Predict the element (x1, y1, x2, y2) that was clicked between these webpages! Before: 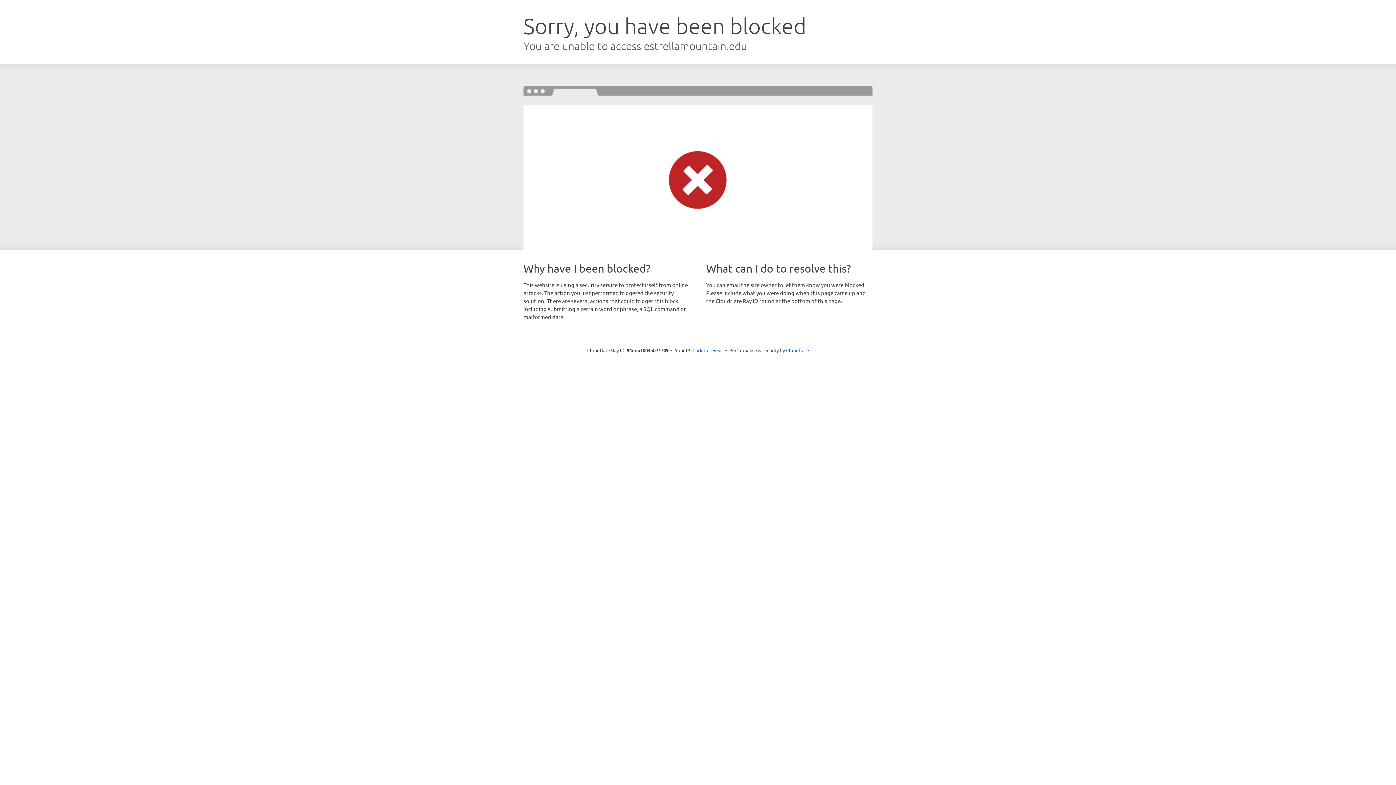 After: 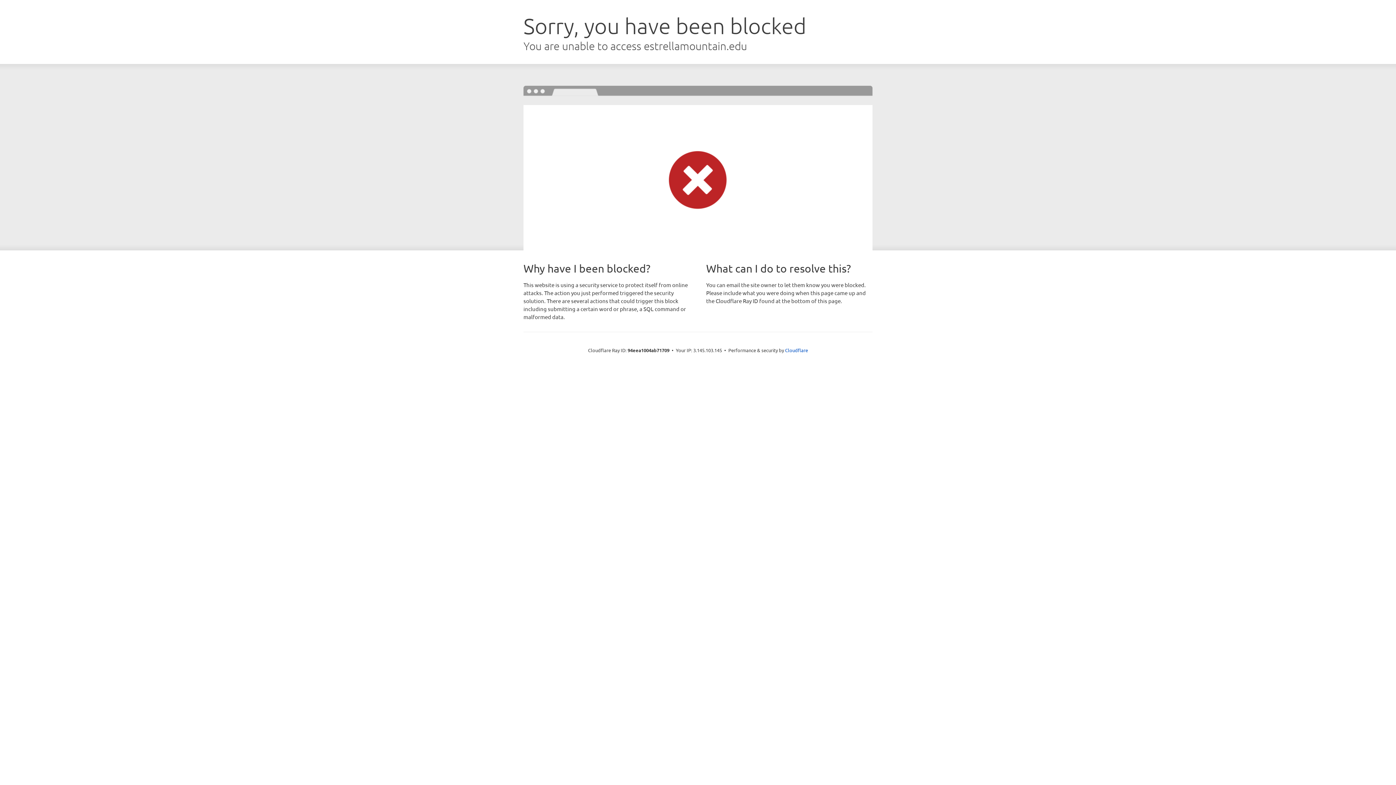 Action: label: Click to reveal bbox: (692, 346, 723, 353)